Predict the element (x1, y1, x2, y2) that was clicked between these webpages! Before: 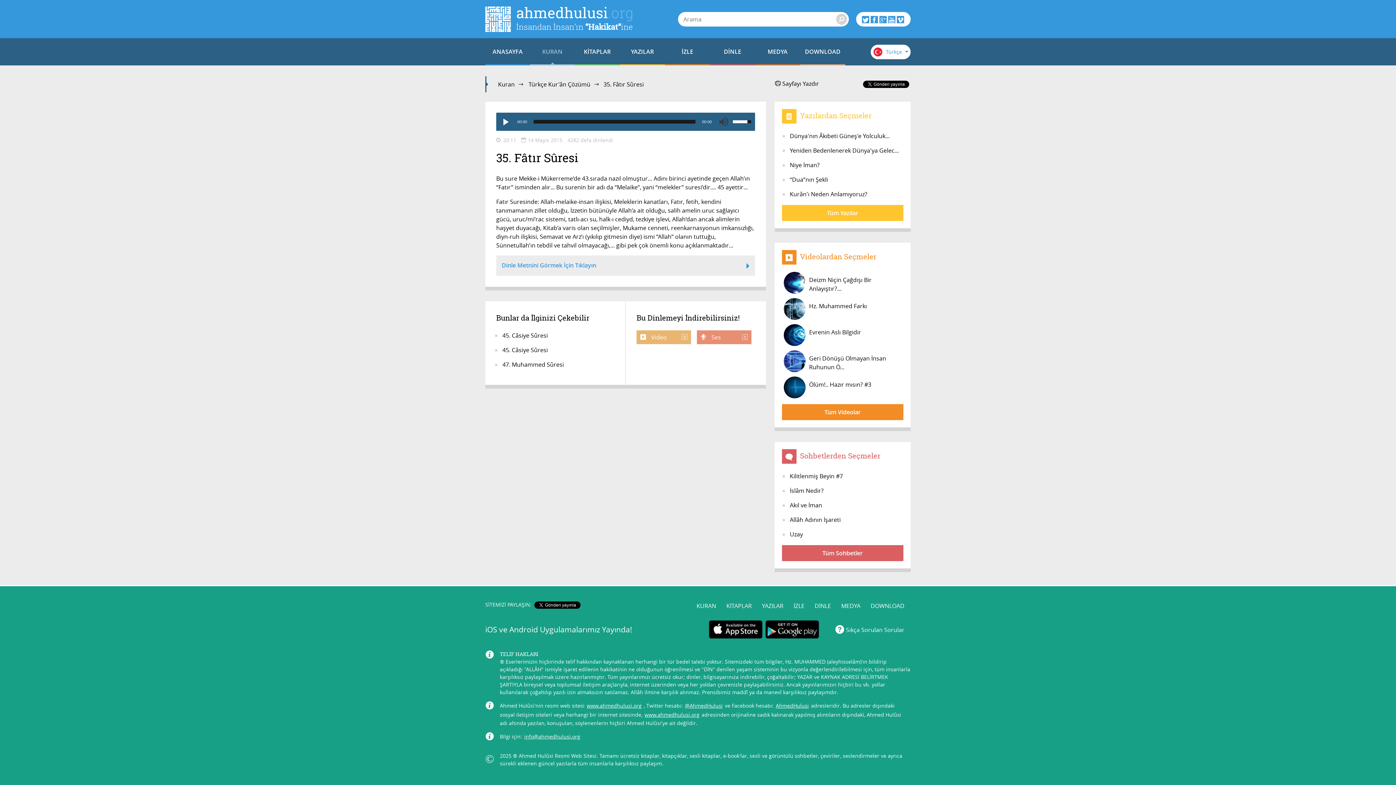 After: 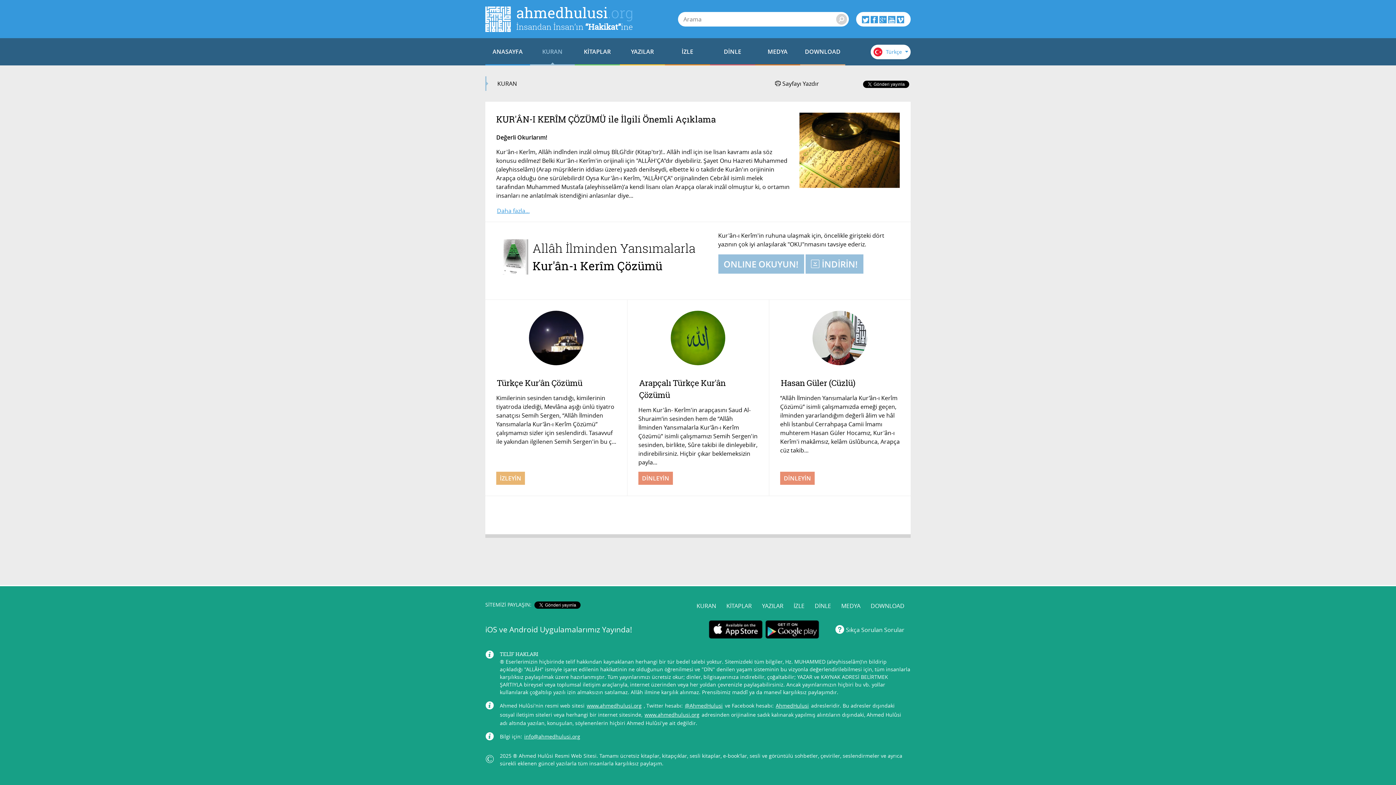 Action: label: www.ahmedhulusi.org bbox: (644, 710, 700, 719)